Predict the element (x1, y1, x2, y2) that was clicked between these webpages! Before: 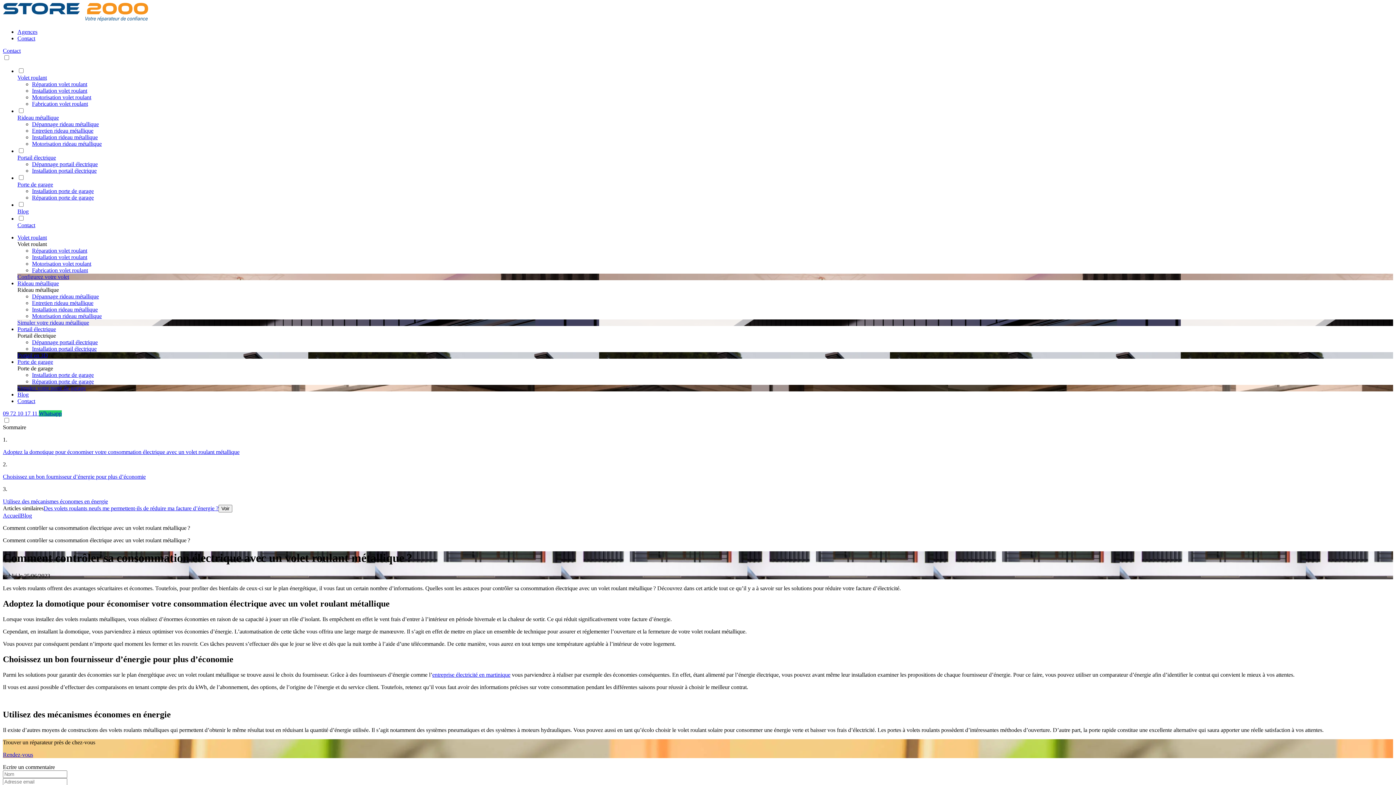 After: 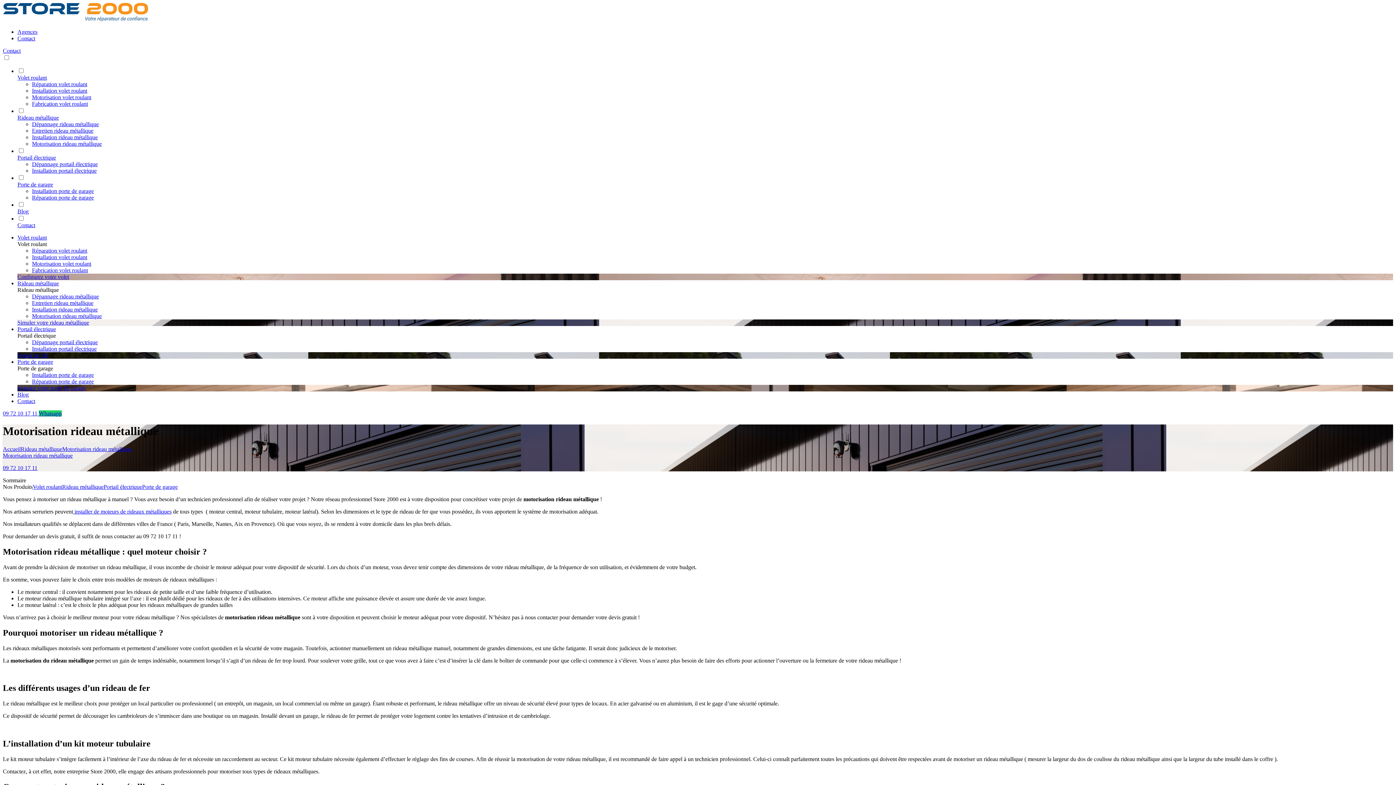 Action: label: link bbox: (32, 313, 101, 319)